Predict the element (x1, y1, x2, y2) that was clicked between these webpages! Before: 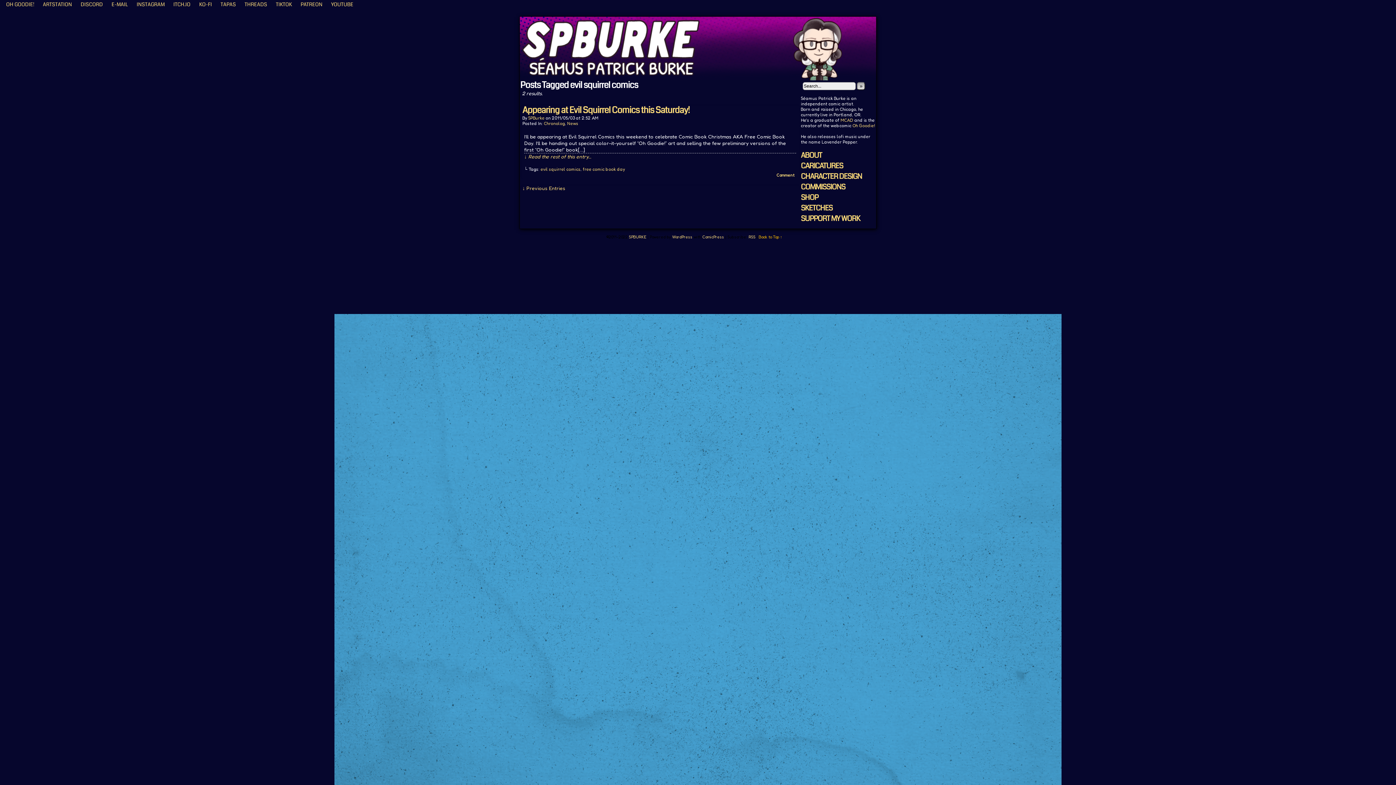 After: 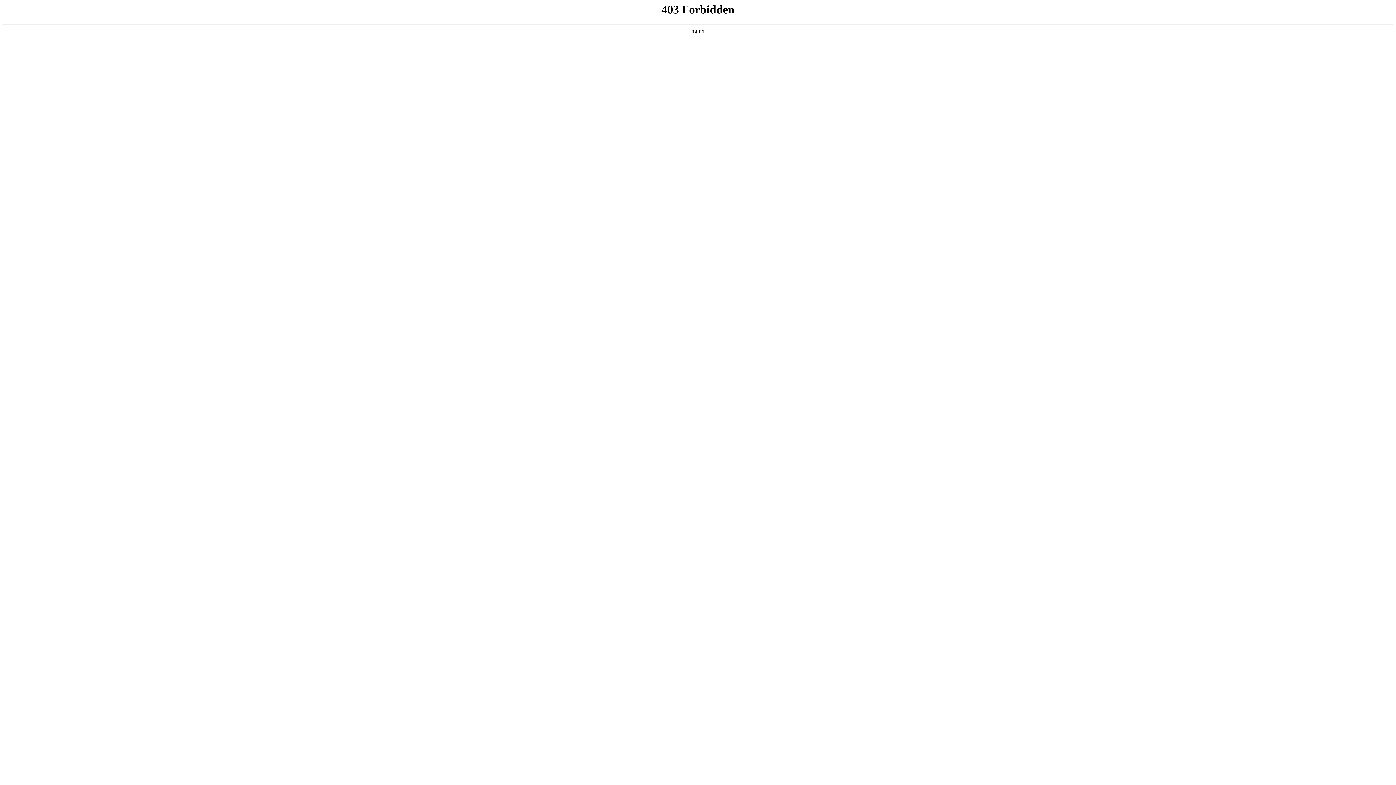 Action: label: WordPress bbox: (672, 234, 692, 239)